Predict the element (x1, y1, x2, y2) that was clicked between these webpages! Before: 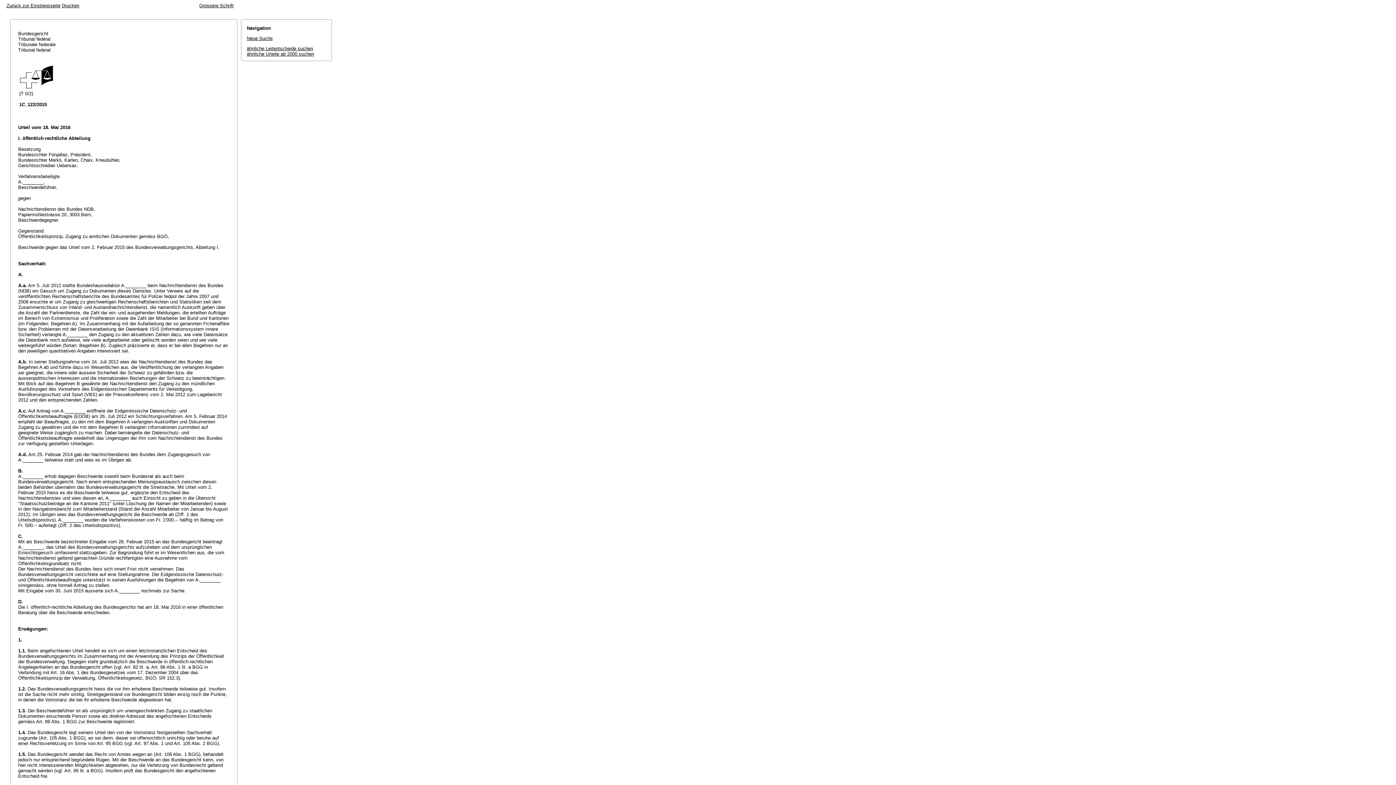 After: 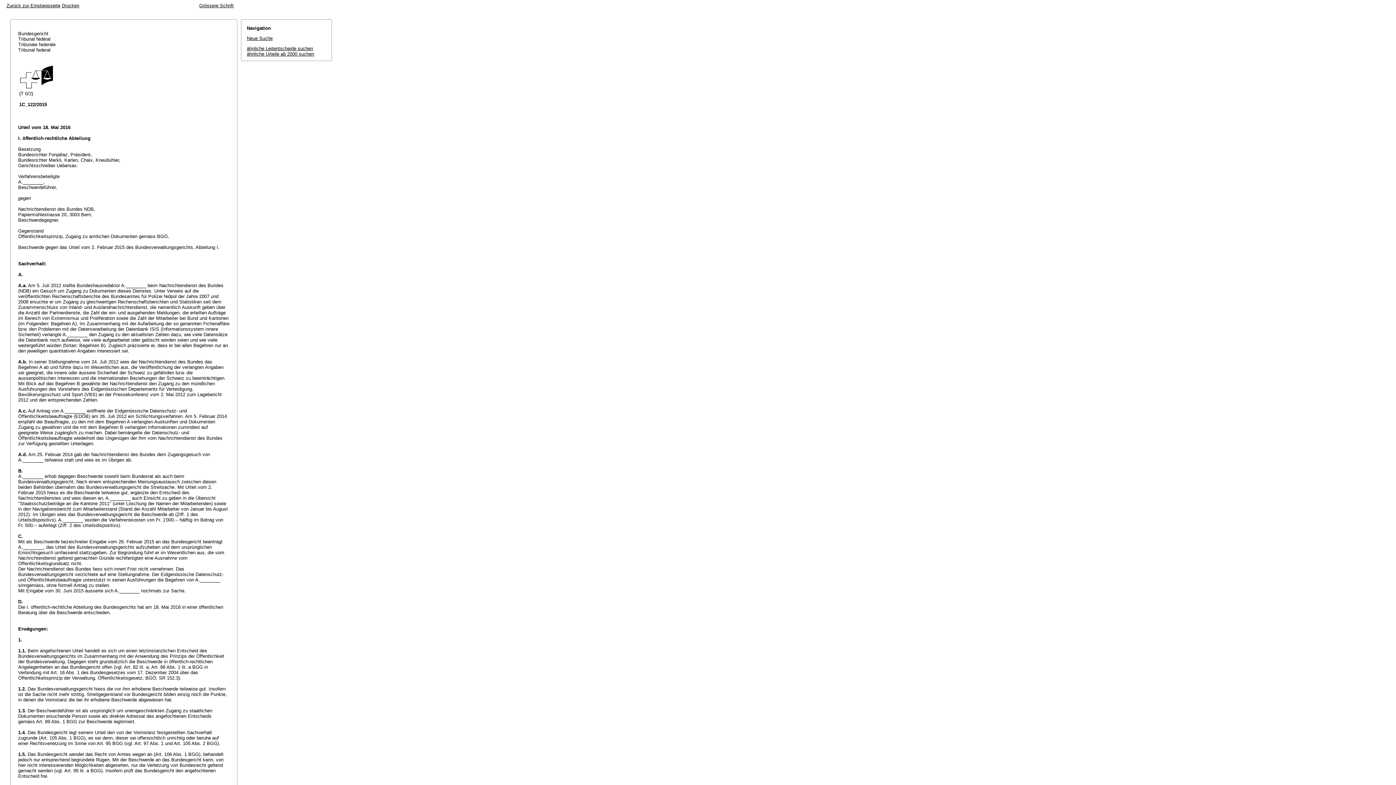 Action: bbox: (246, 51, 314, 56) label: ähnliche Urteile ab 2000 suchen